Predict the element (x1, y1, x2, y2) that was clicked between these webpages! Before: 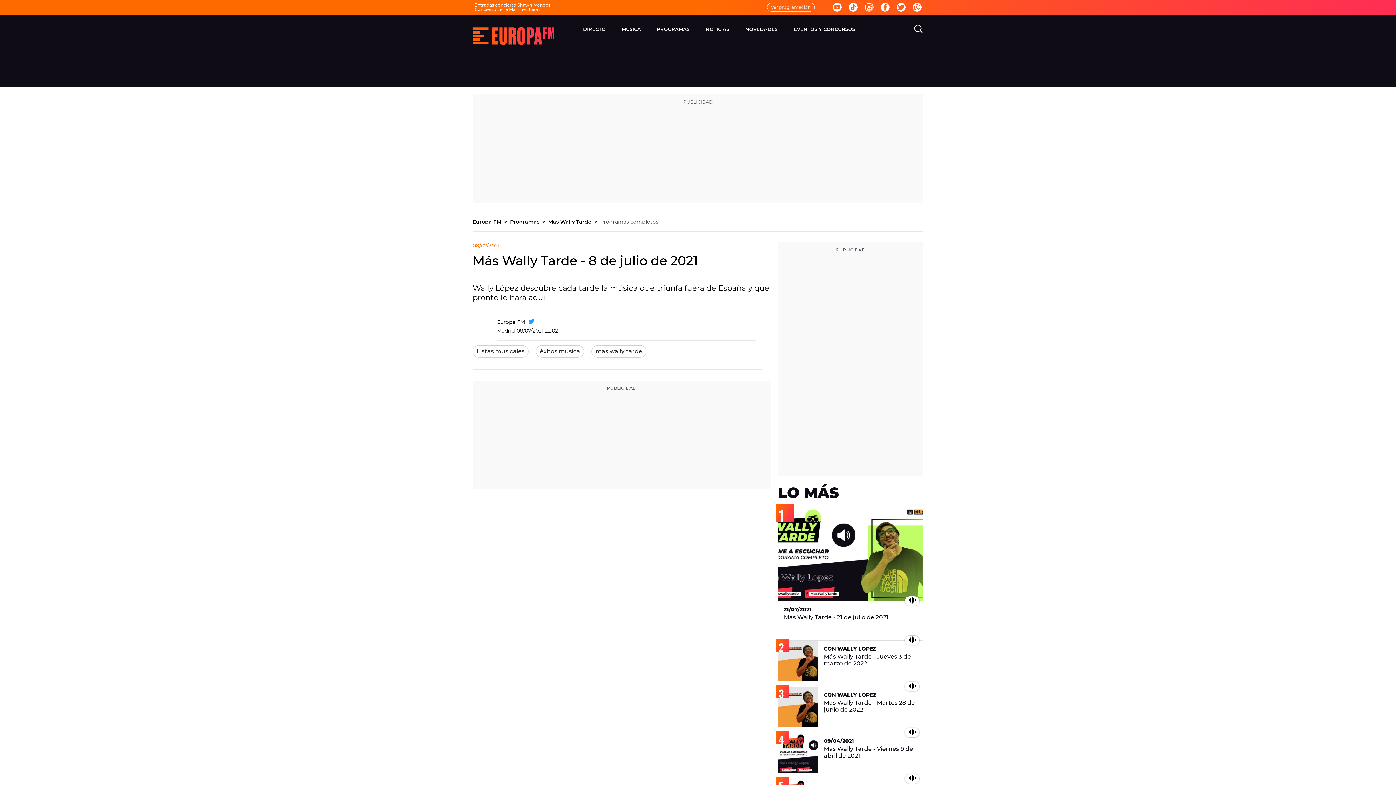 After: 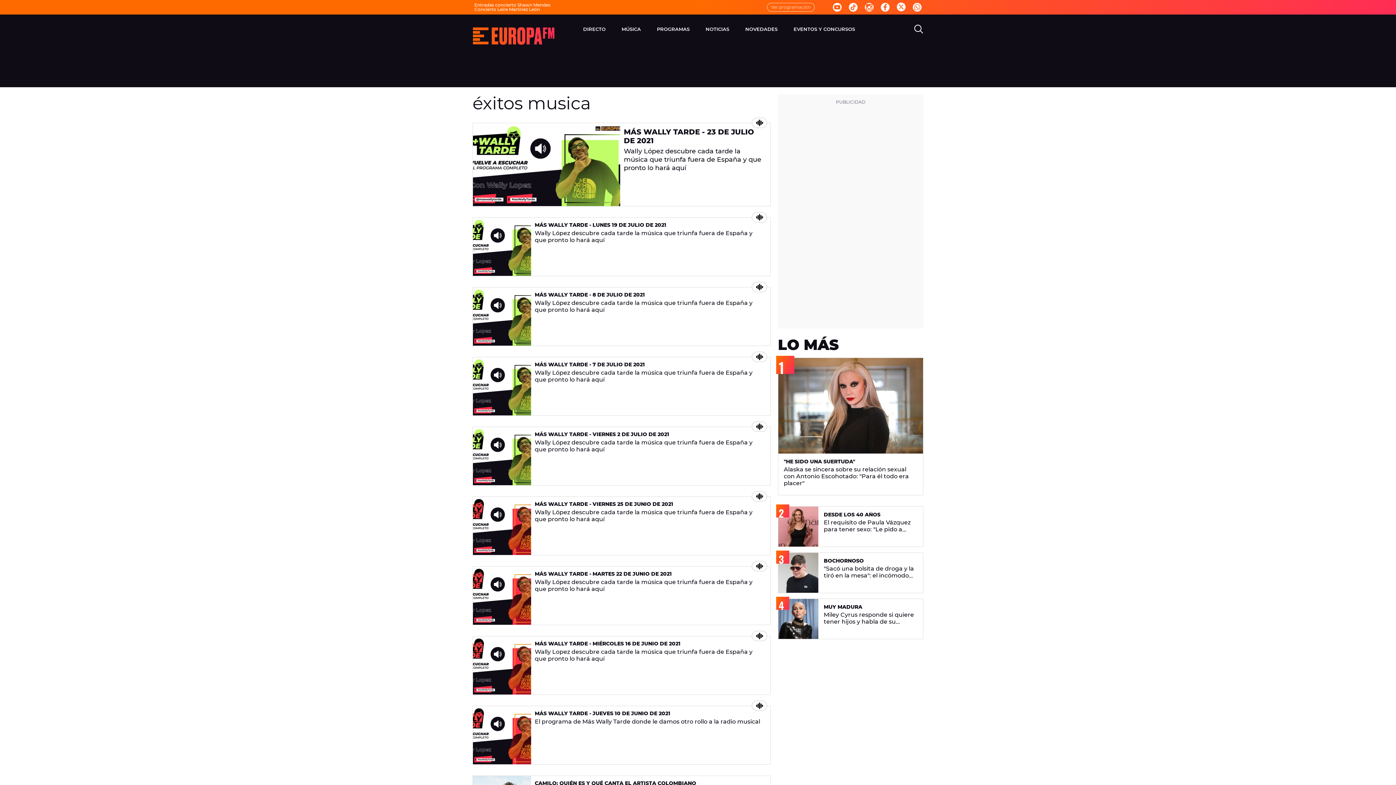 Action: bbox: (536, 345, 584, 357) label: éxitos musica